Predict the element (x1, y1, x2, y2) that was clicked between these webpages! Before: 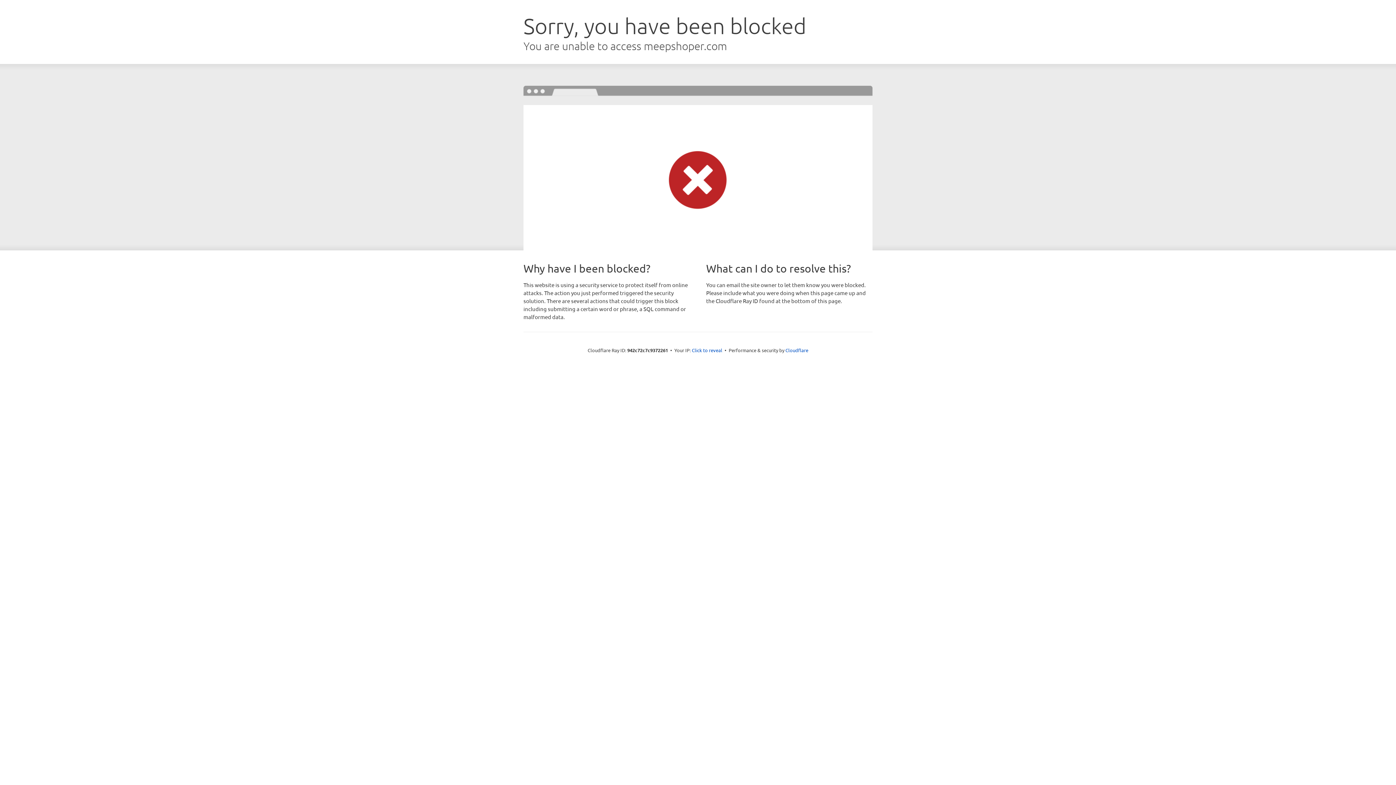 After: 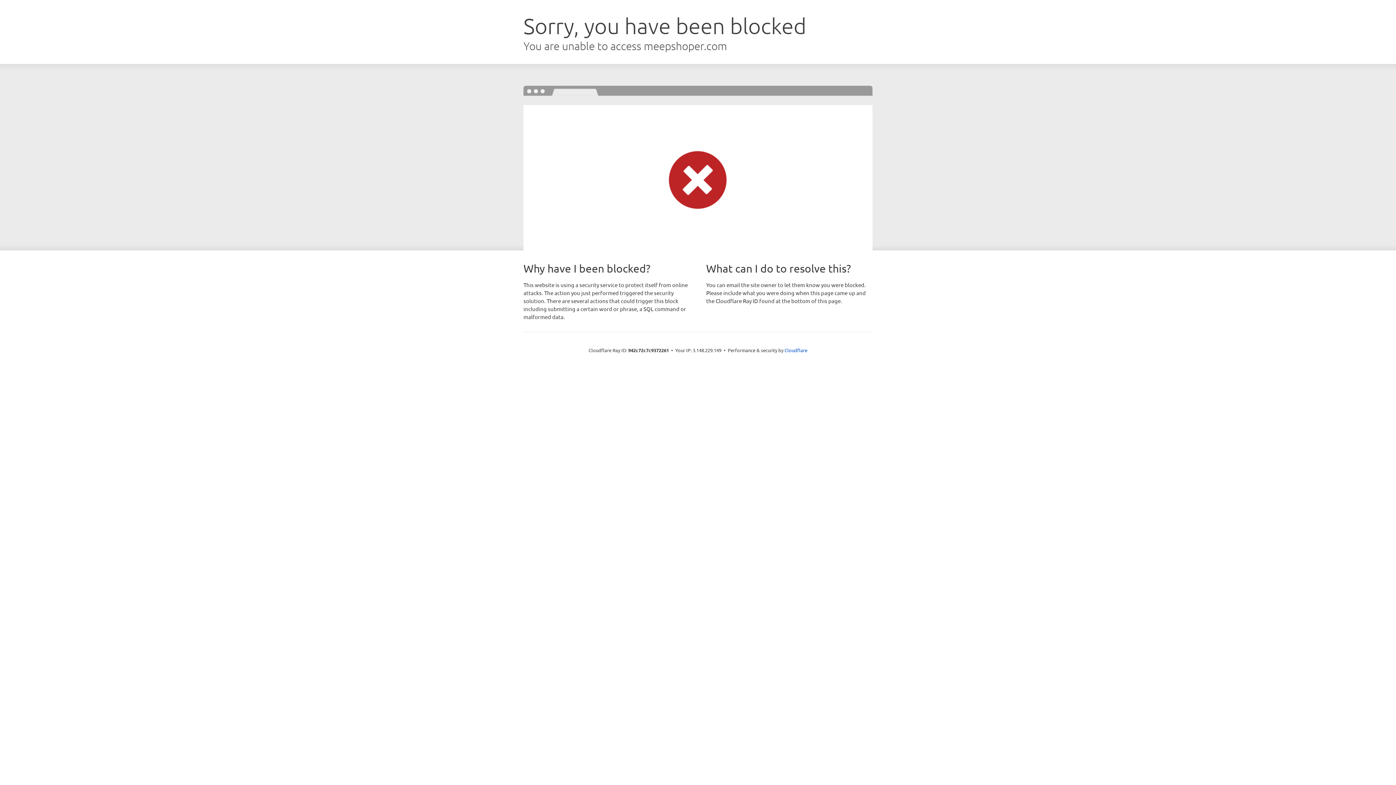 Action: label: Click to reveal bbox: (692, 346, 722, 353)